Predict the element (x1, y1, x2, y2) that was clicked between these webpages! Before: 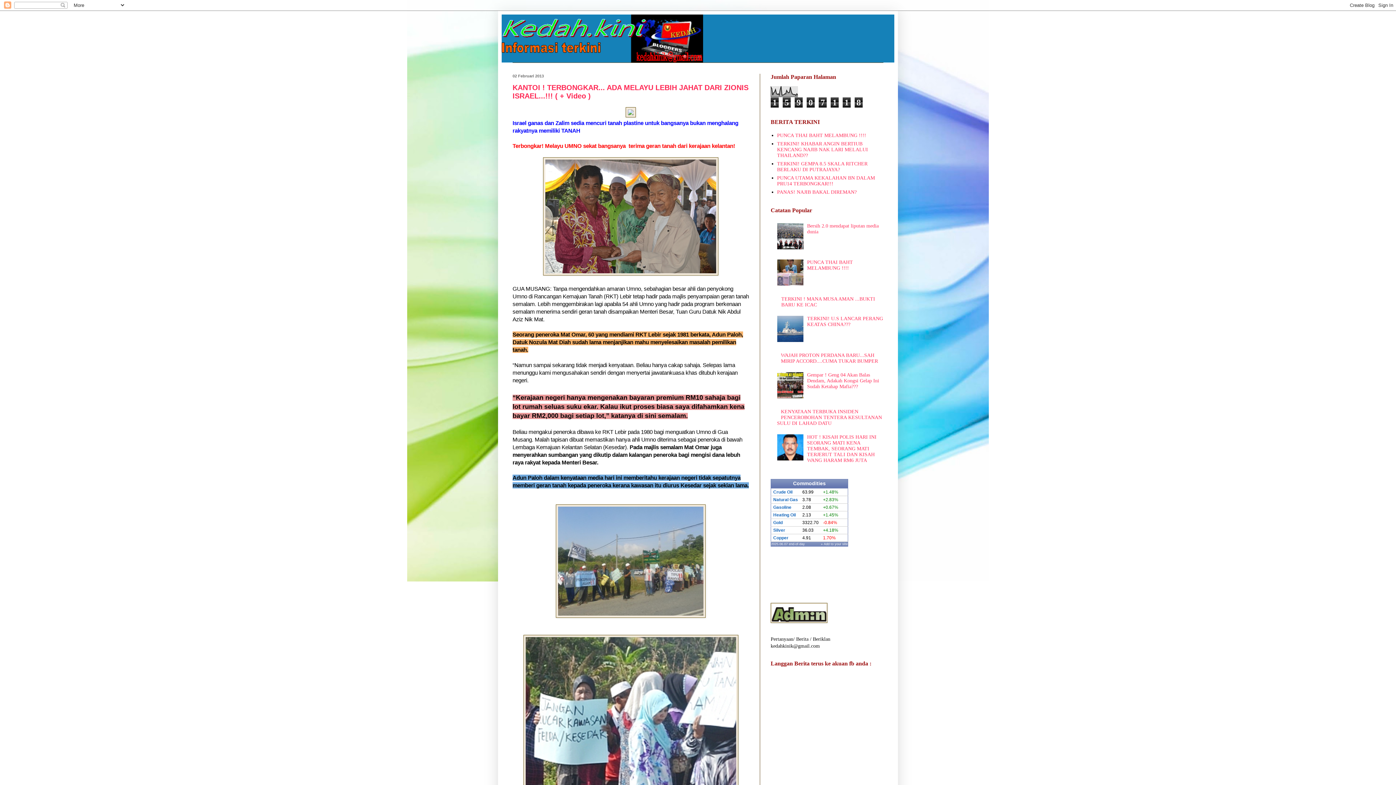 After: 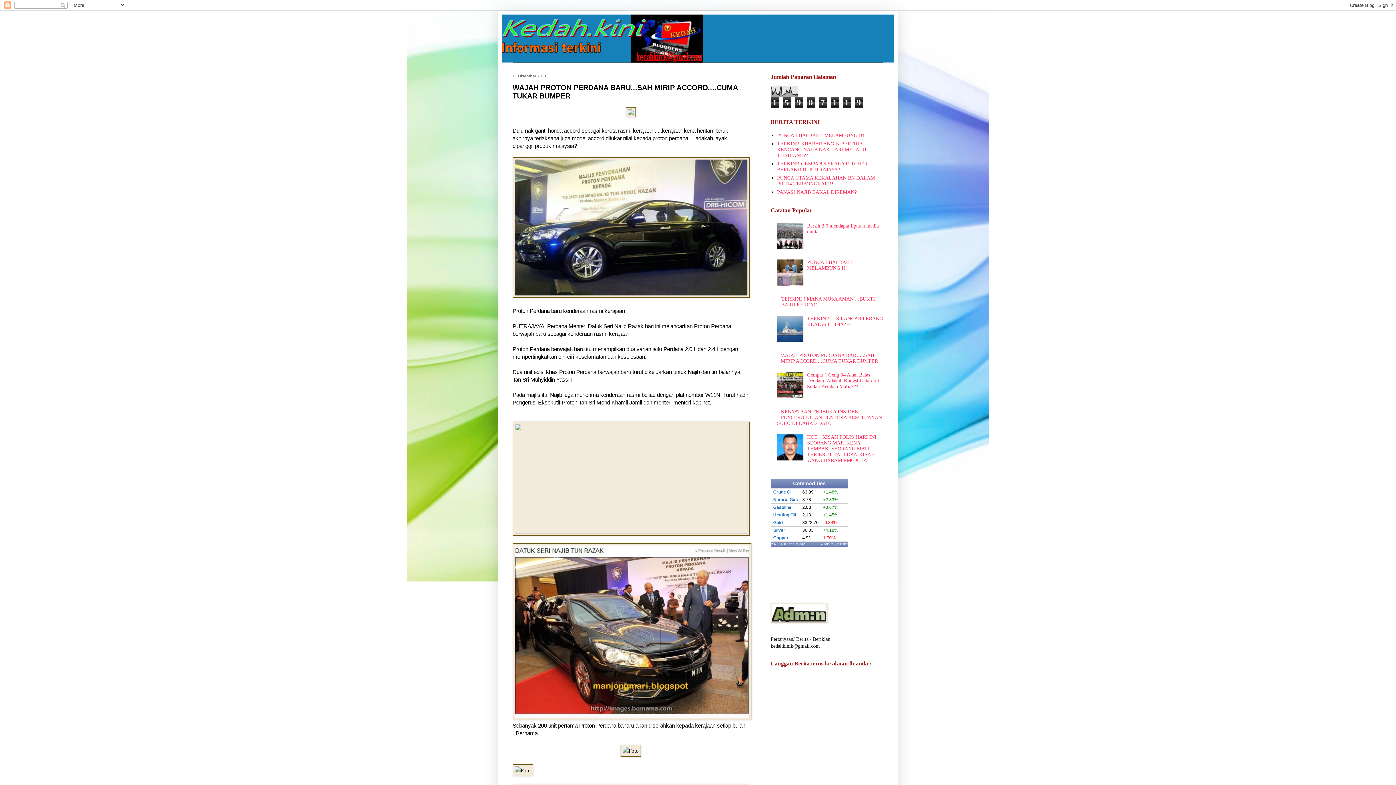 Action: label: WAJAH PROTON PERDANA BARU...SAH MIRIP ACCORD....CUMA TUKAR BUMPER bbox: (781, 352, 878, 363)